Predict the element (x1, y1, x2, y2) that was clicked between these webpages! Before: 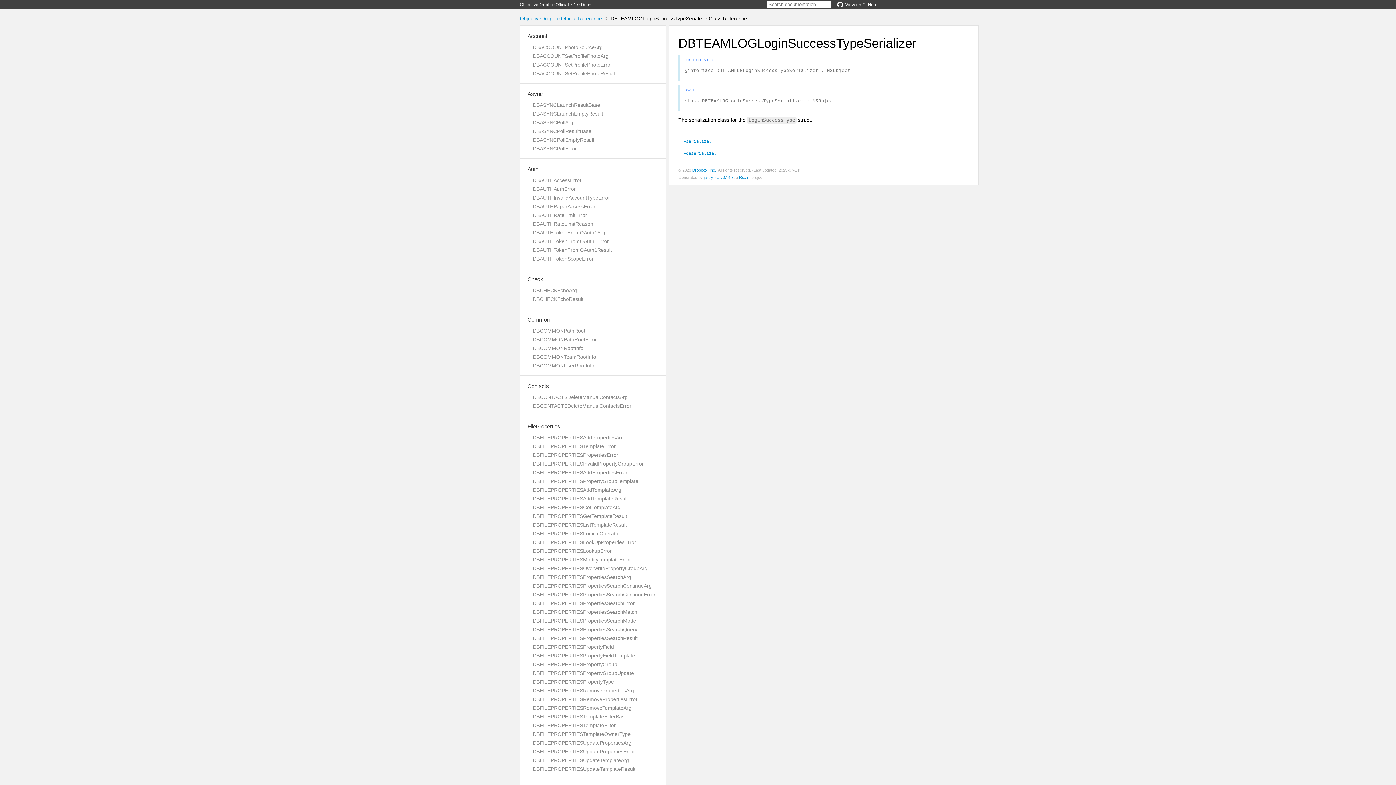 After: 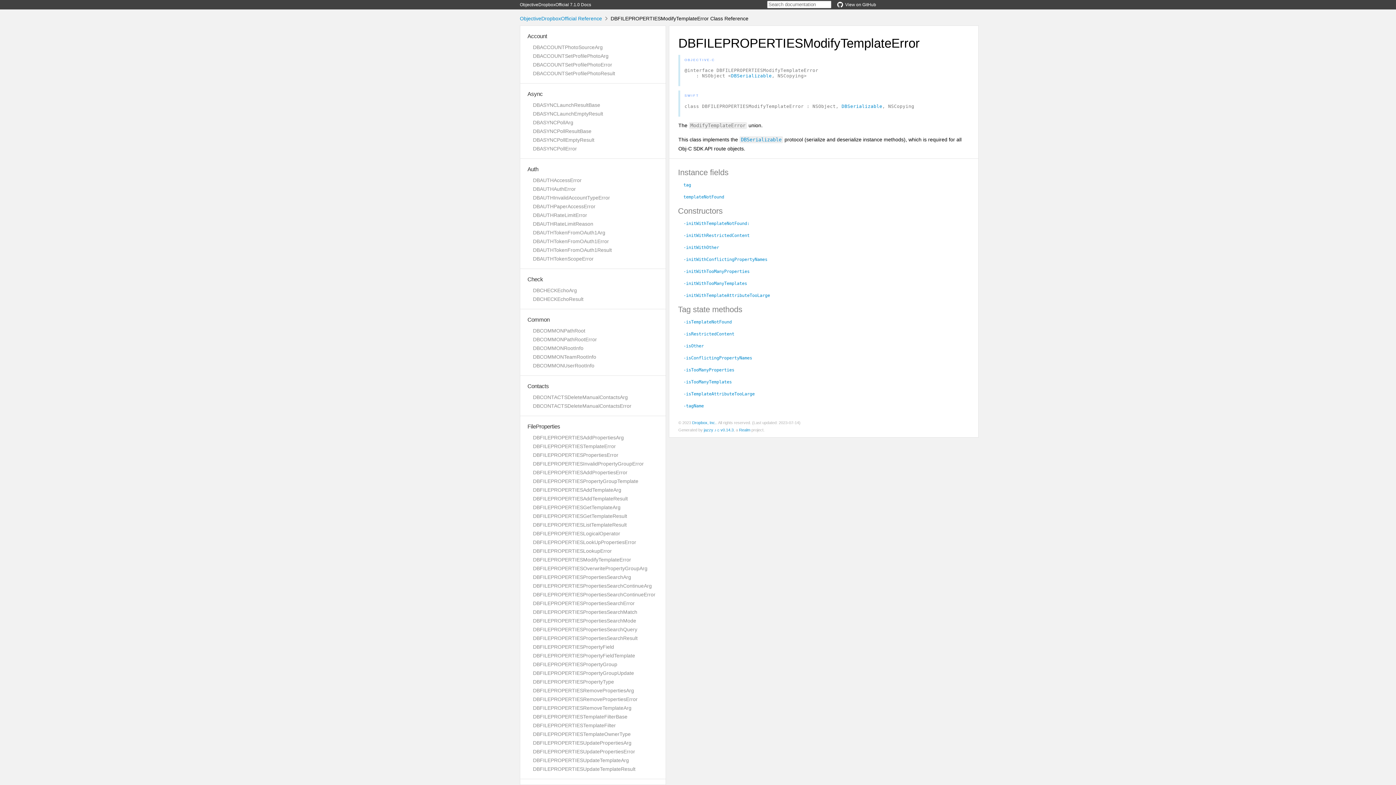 Action: label: DBFILEPROPERTIESModifyTemplateError bbox: (533, 557, 631, 562)